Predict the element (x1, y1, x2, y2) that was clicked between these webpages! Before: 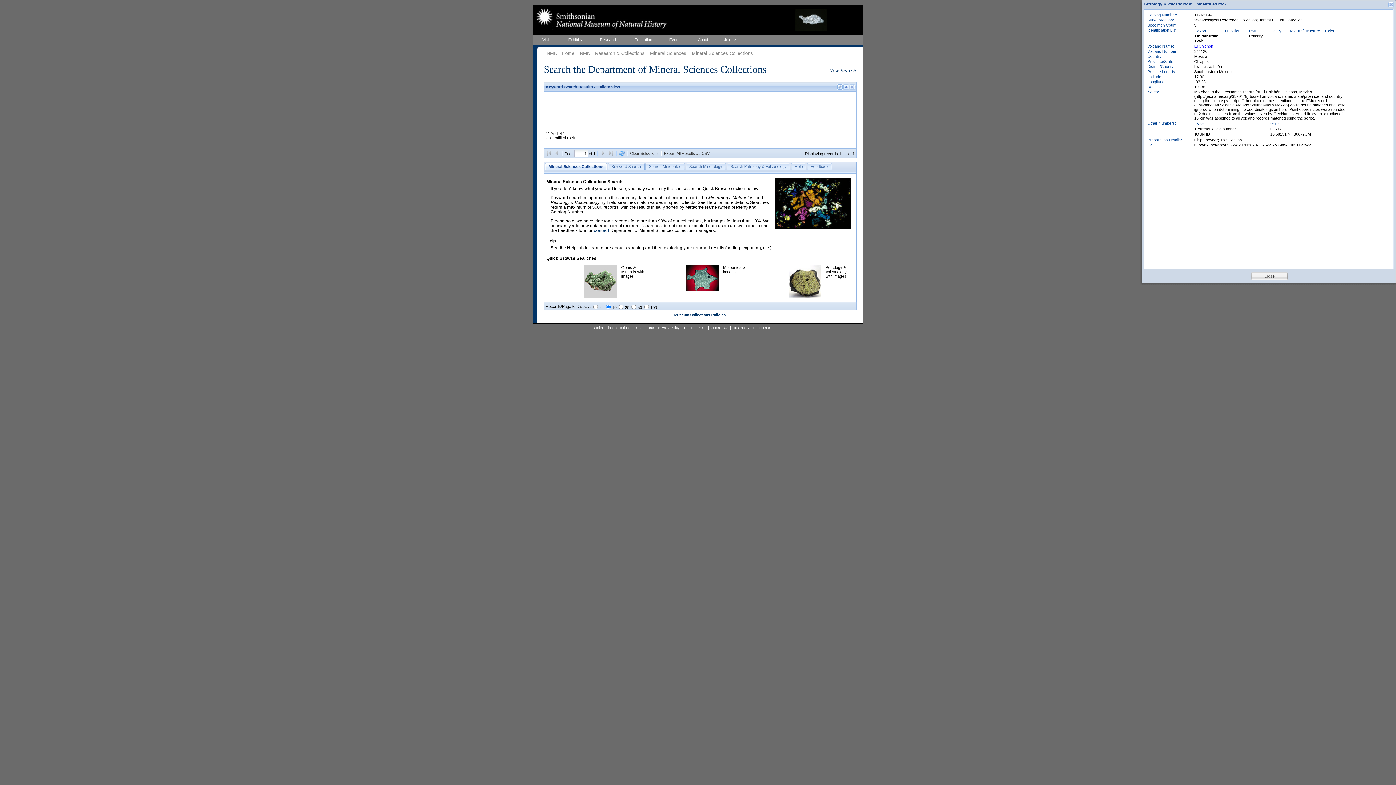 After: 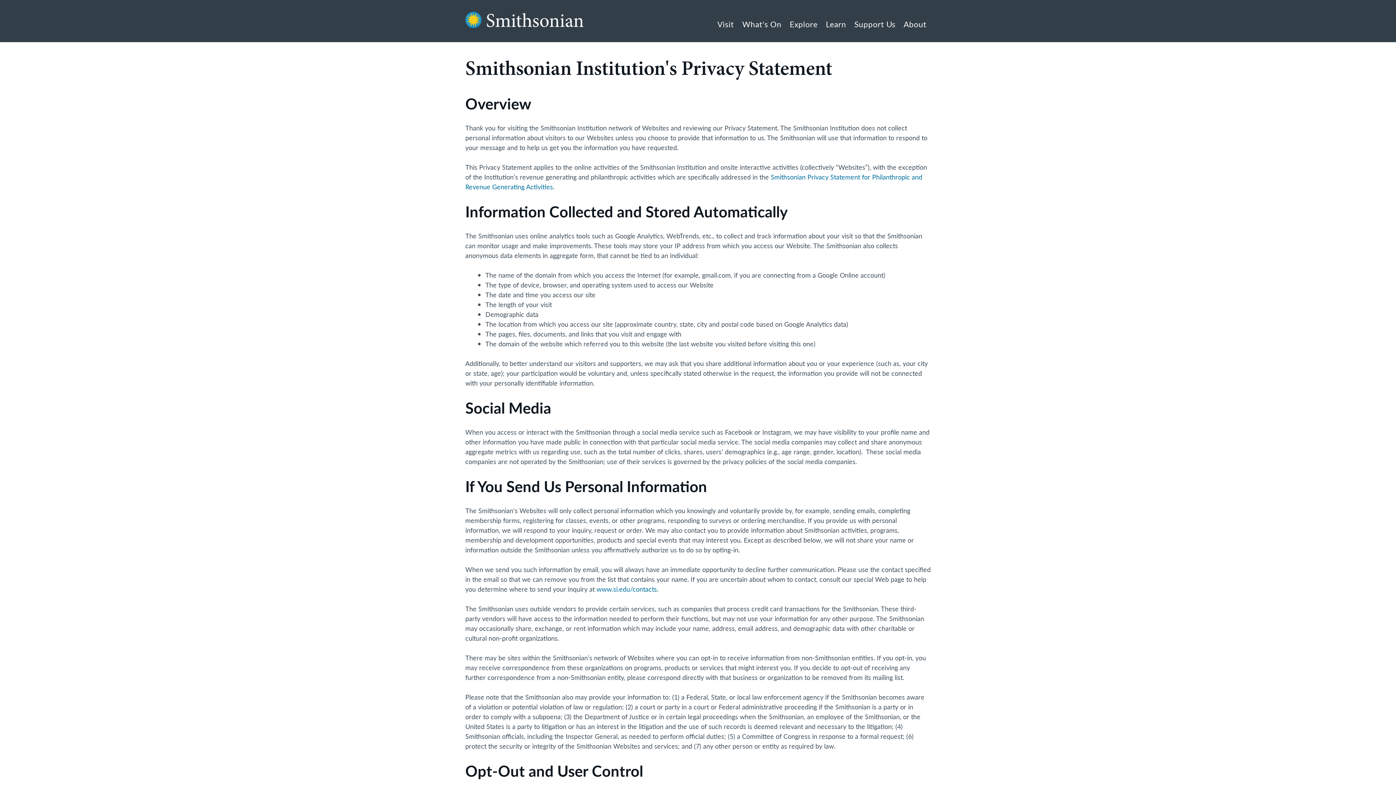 Action: label: Privacy Policy bbox: (655, 326, 681, 329)